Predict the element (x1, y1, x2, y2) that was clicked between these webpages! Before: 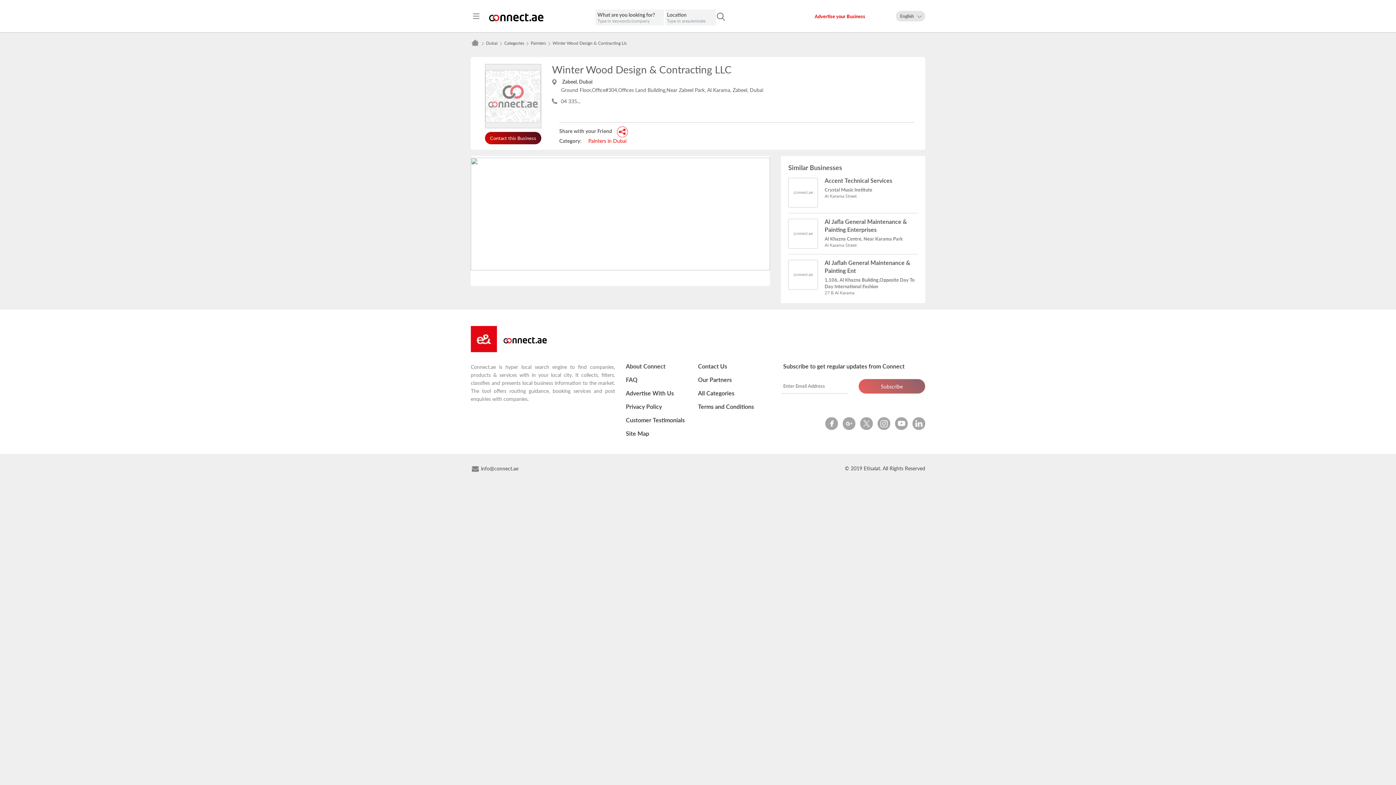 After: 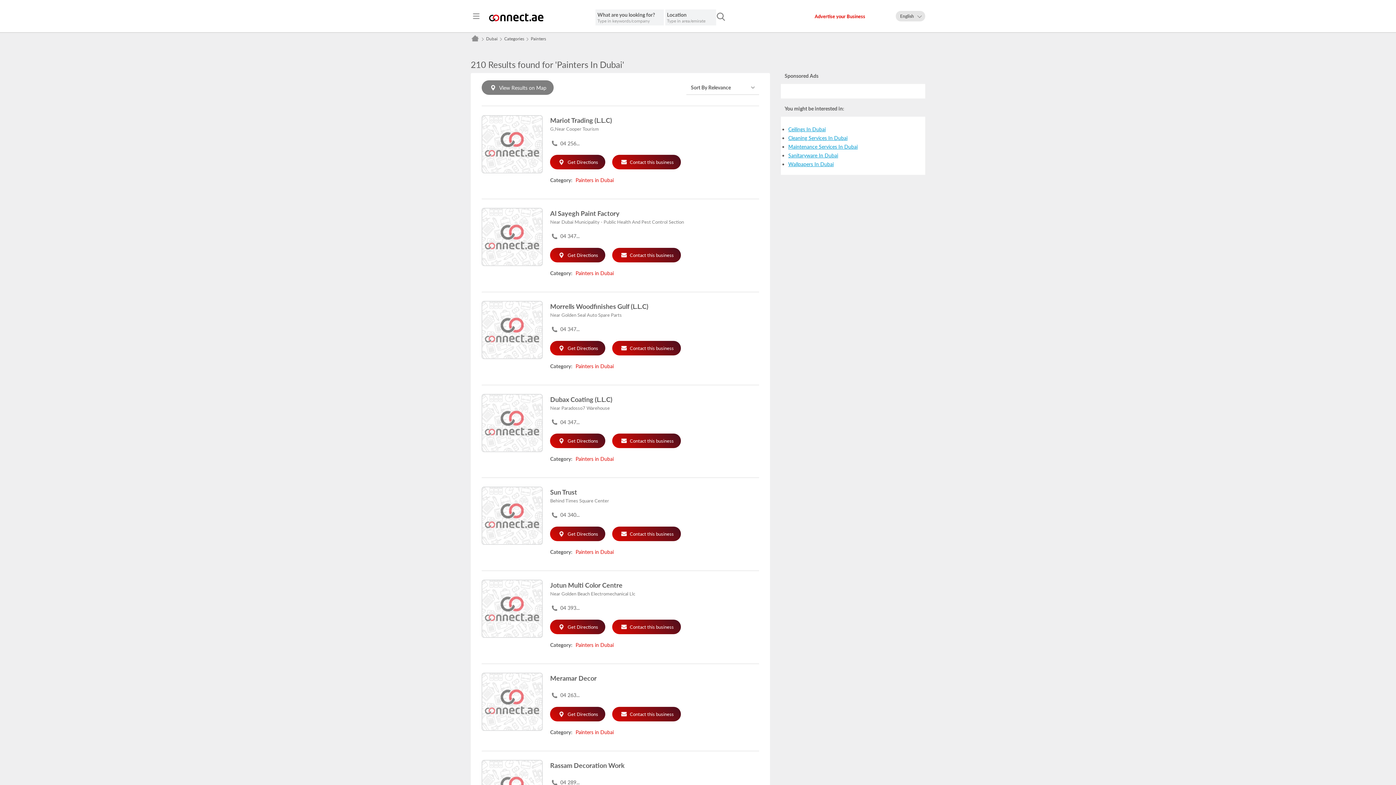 Action: label: Painters bbox: (530, 47, 546, 53)